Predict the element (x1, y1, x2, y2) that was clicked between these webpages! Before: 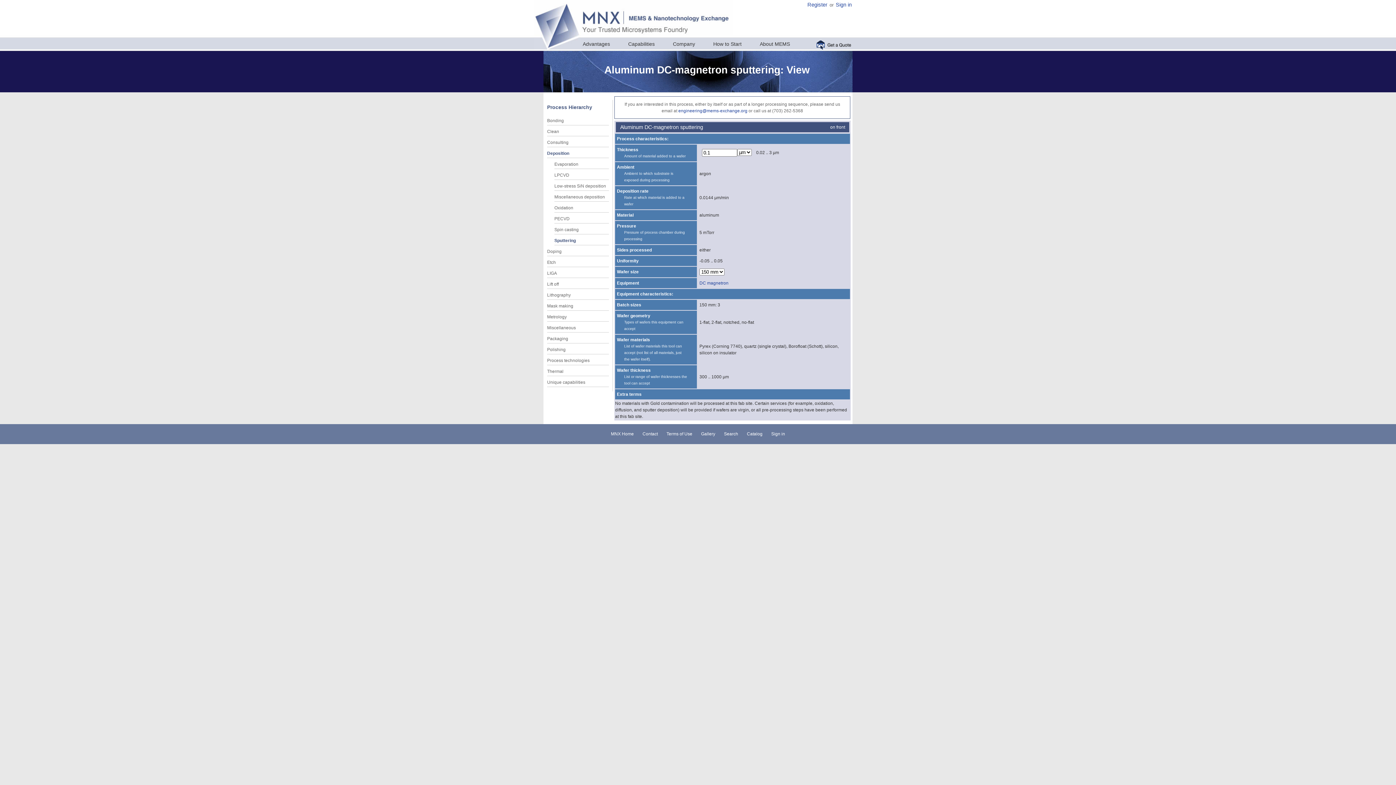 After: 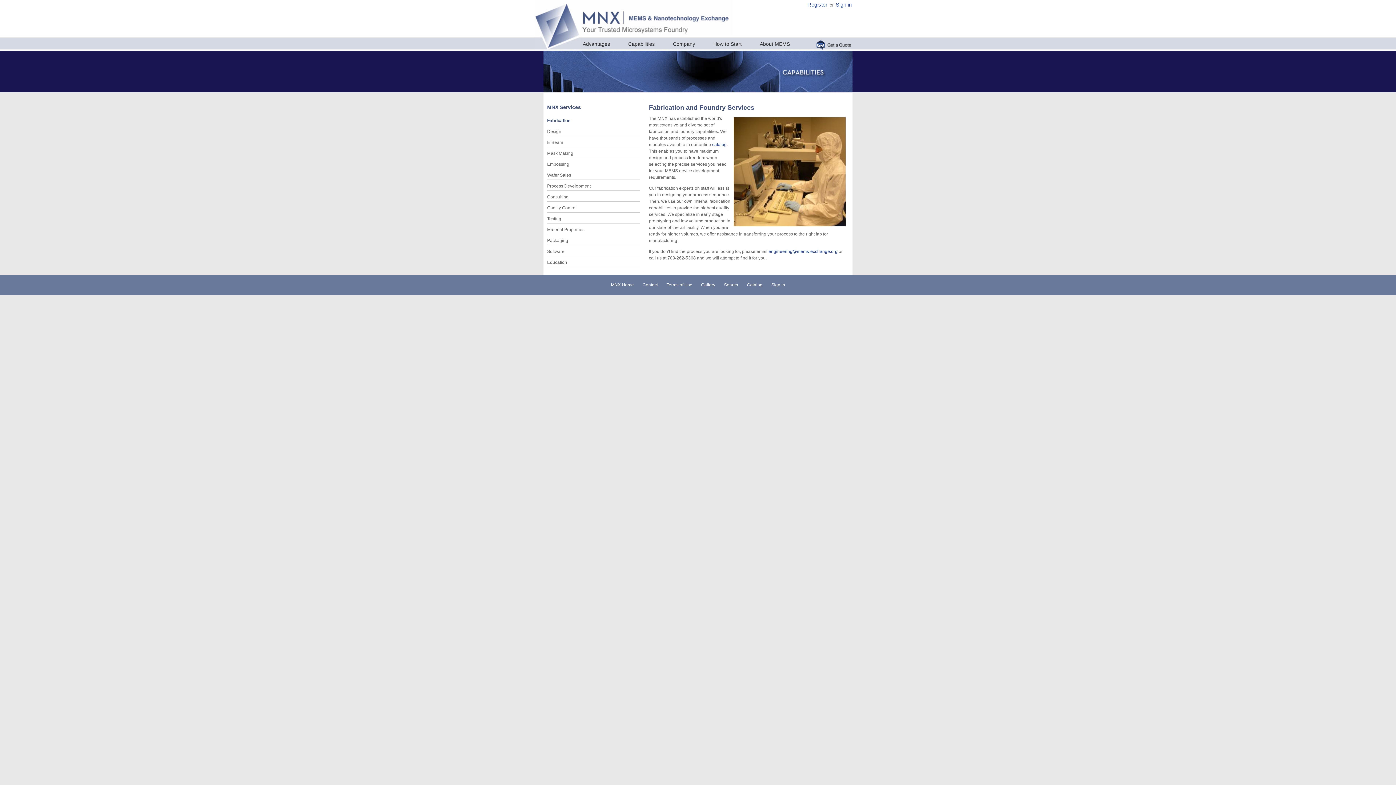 Action: label: Capabilities bbox: (628, 41, 654, 46)